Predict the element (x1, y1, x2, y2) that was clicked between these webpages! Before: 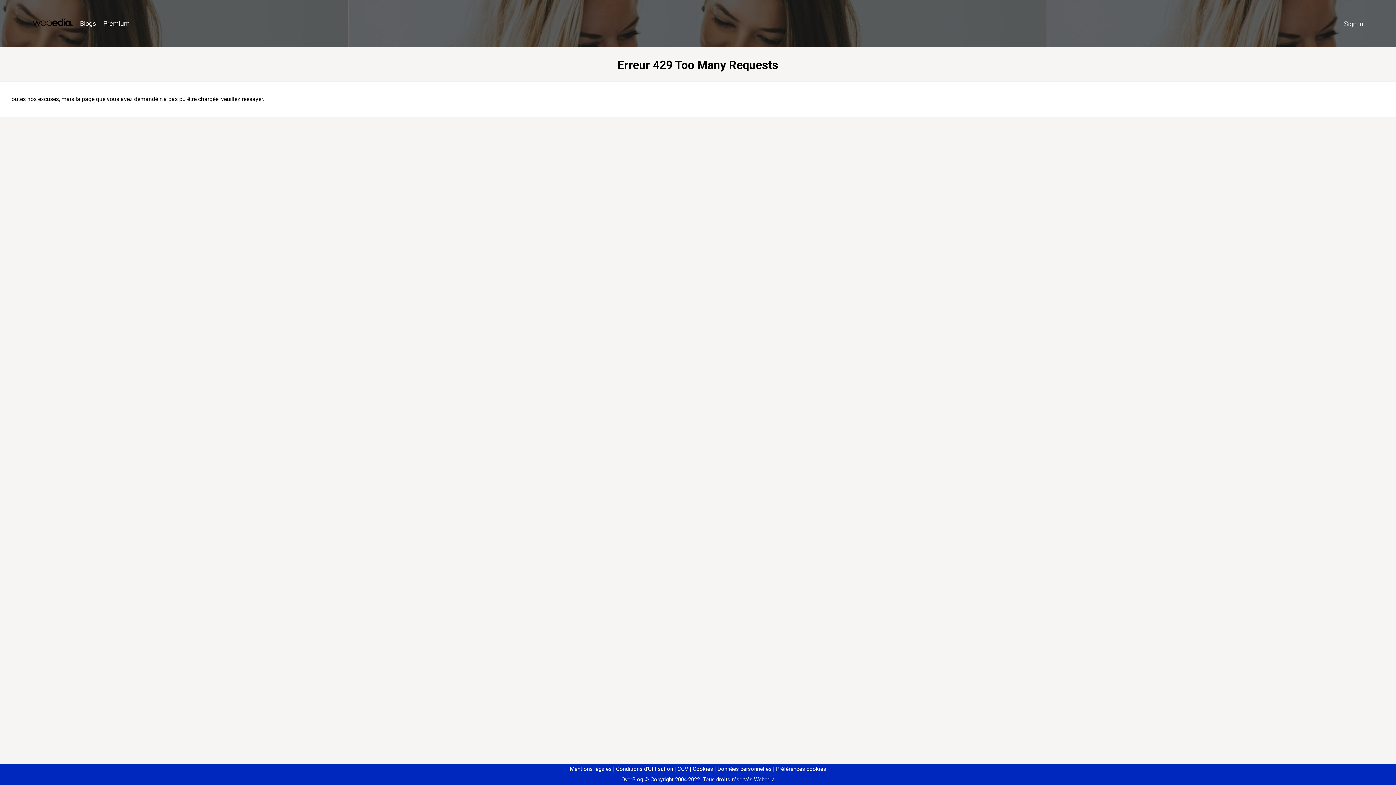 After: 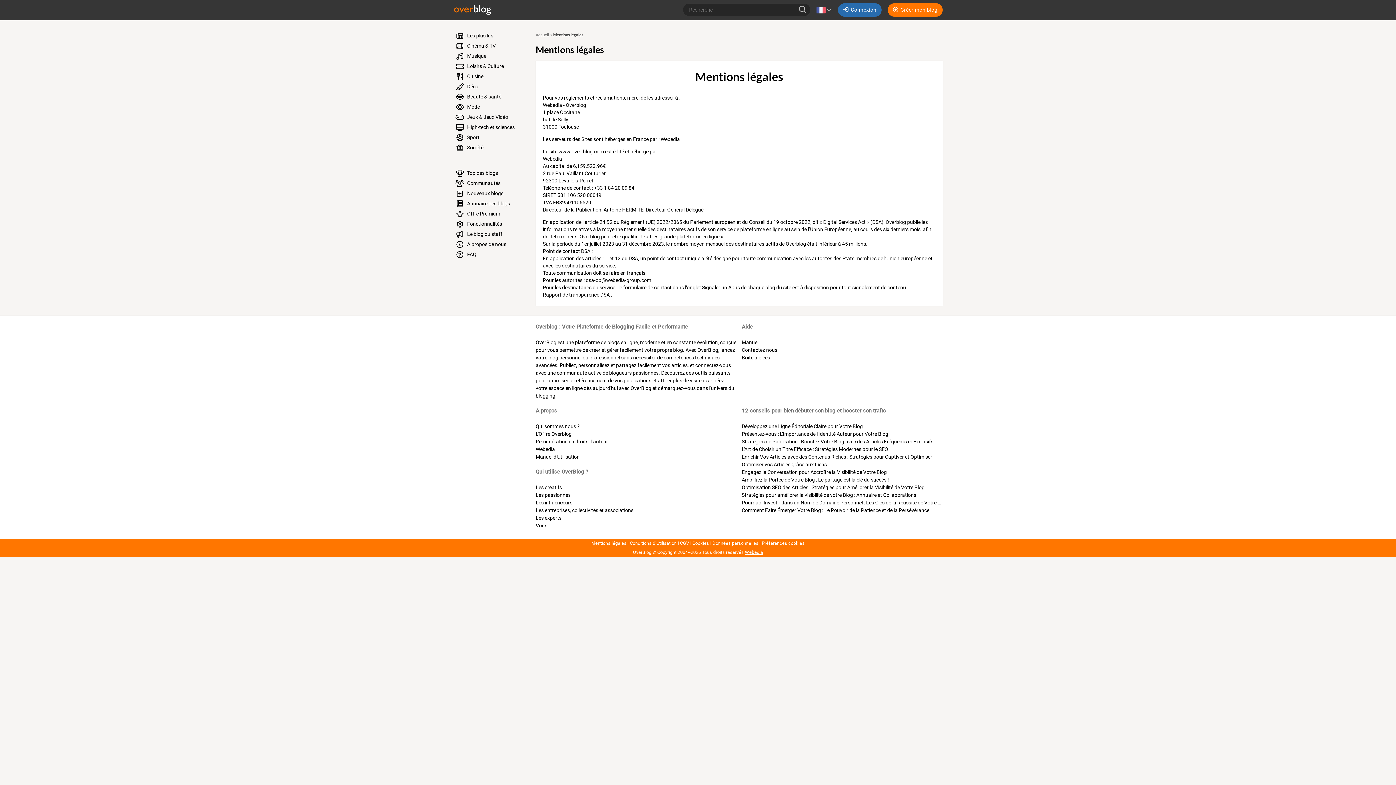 Action: label: Mentions légales bbox: (570, 766, 611, 772)